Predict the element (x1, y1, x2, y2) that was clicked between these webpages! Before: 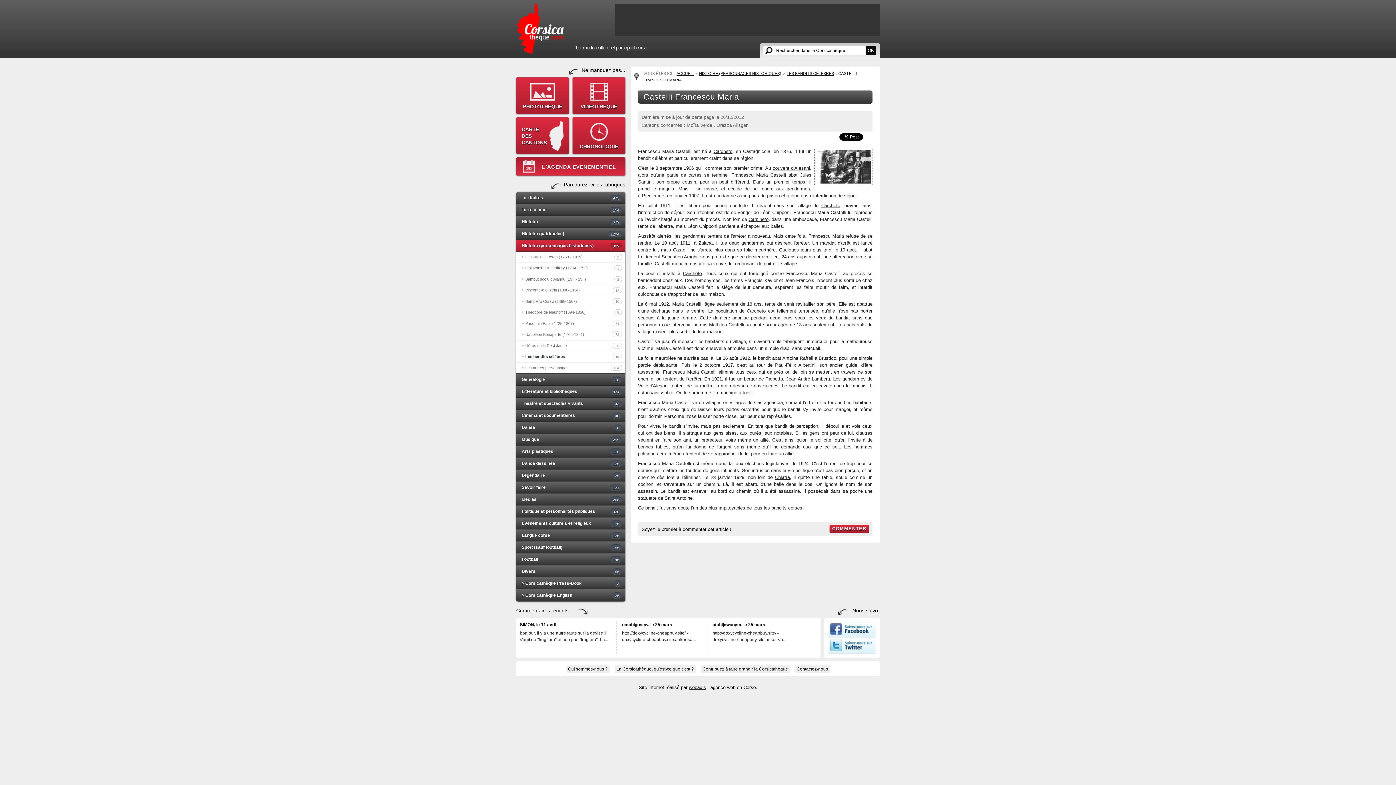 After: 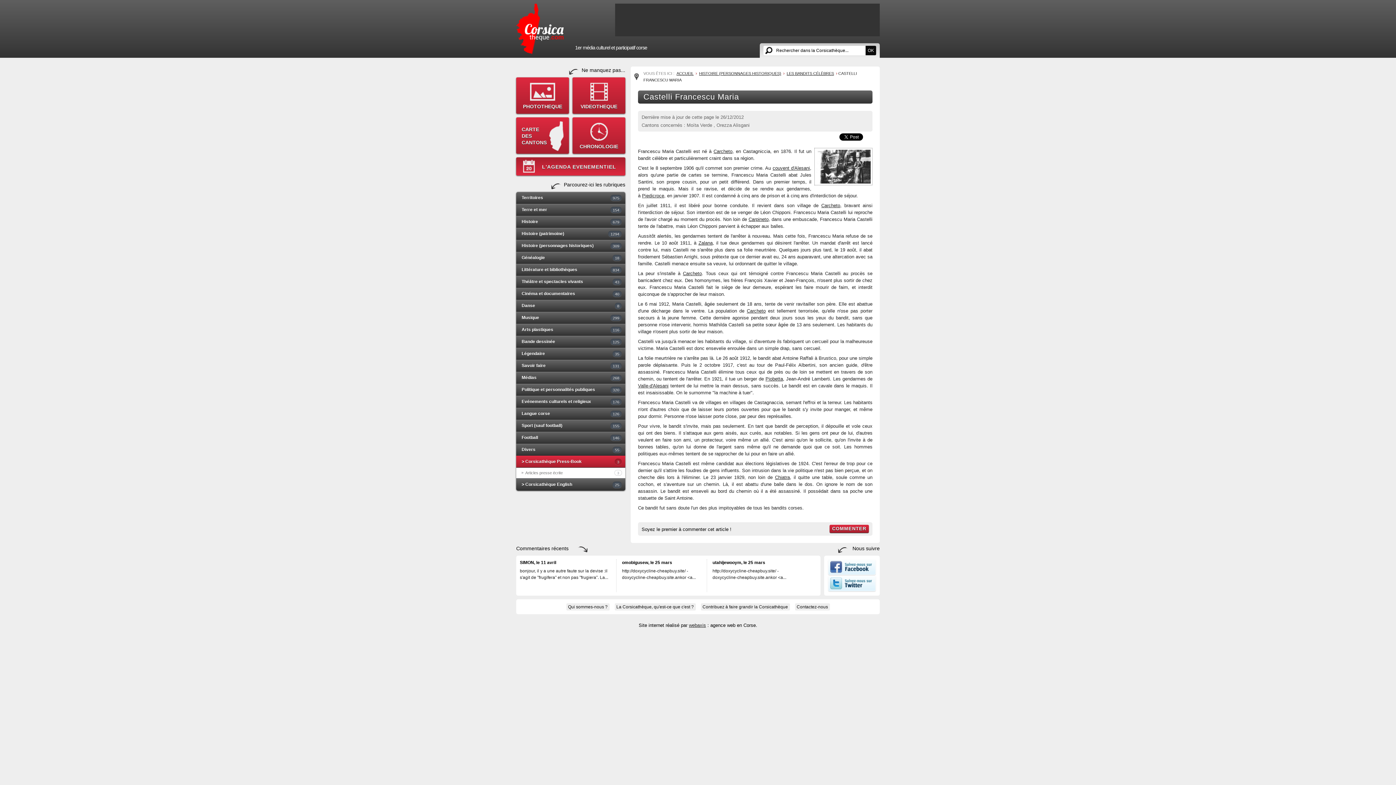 Action: label: > Corsicathèque Press-Book
3 bbox: (516, 577, 625, 589)